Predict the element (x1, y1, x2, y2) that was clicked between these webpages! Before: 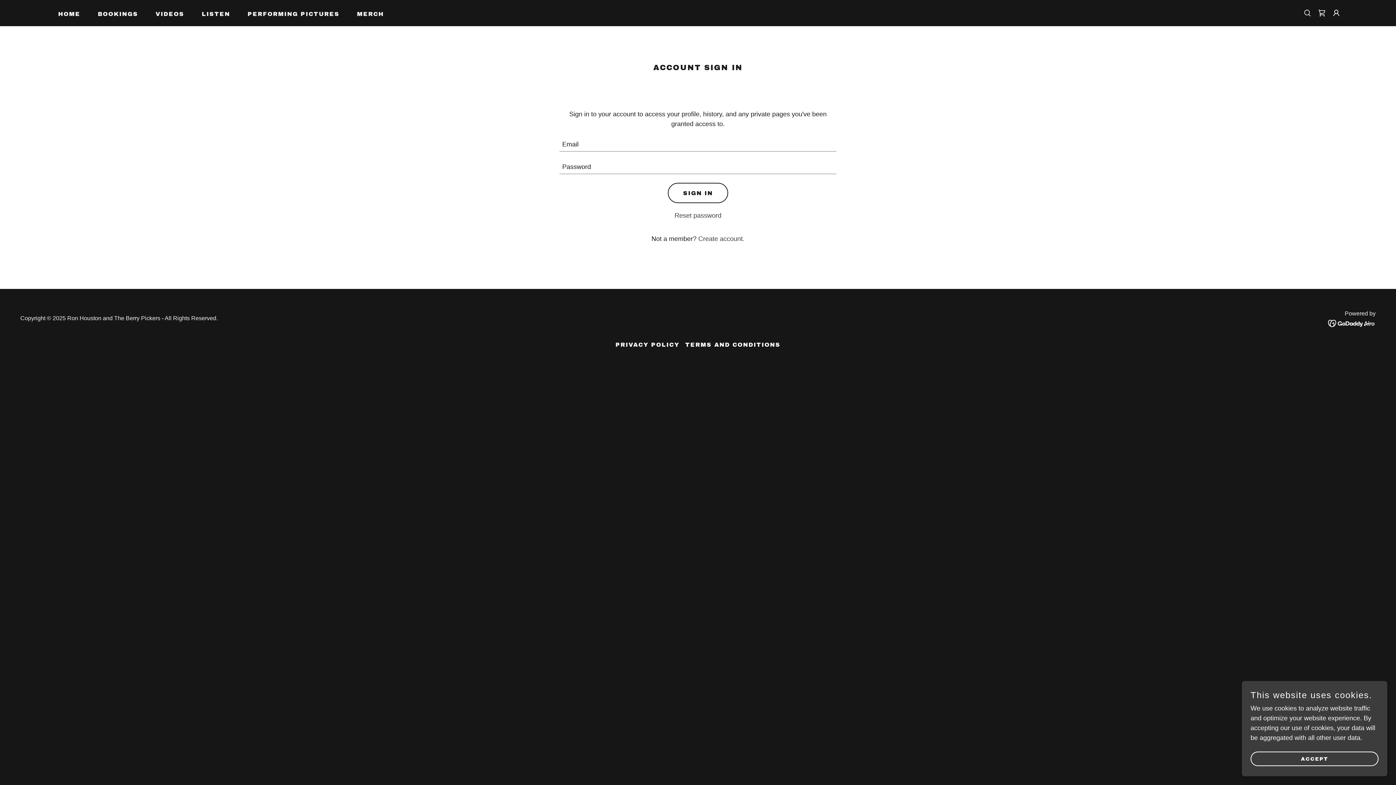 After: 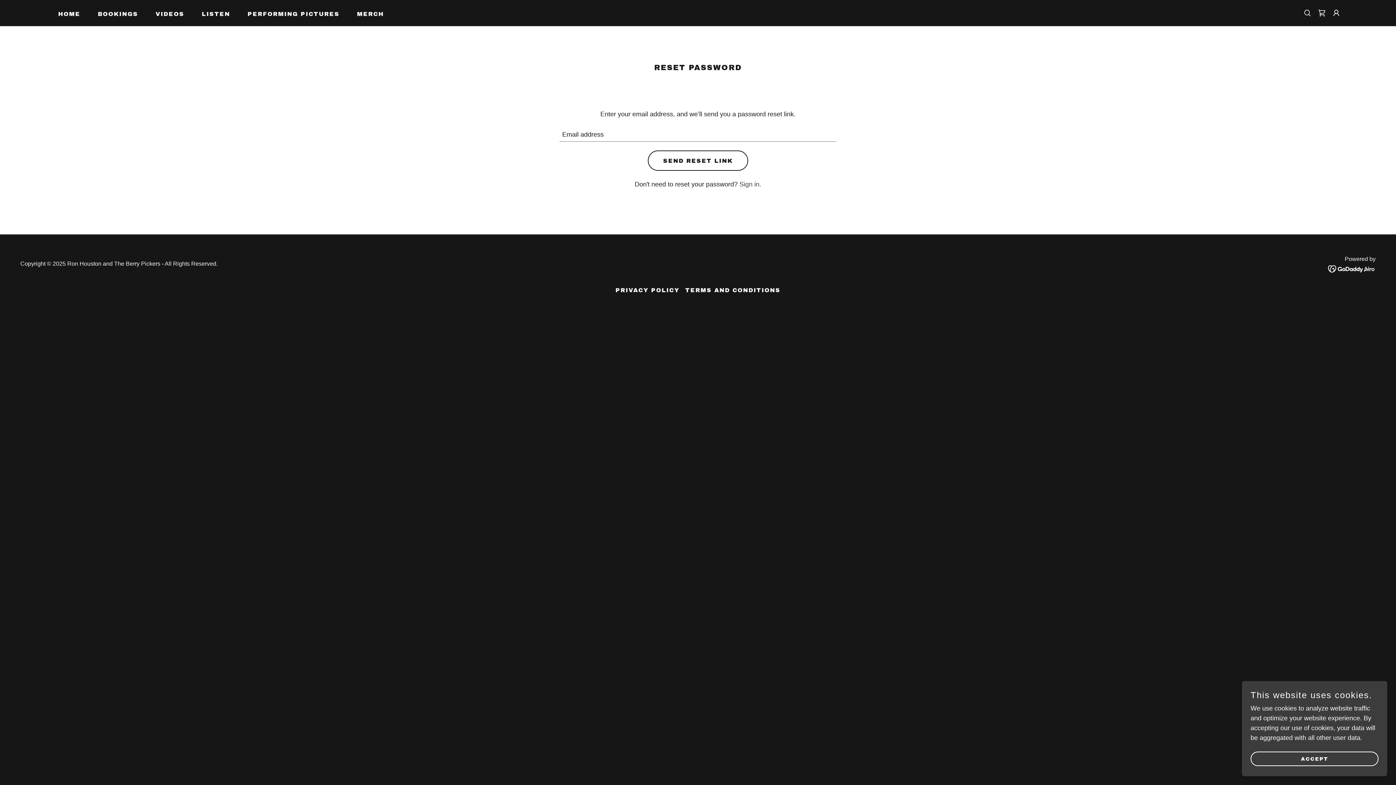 Action: label: Reset password bbox: (674, 212, 721, 219)